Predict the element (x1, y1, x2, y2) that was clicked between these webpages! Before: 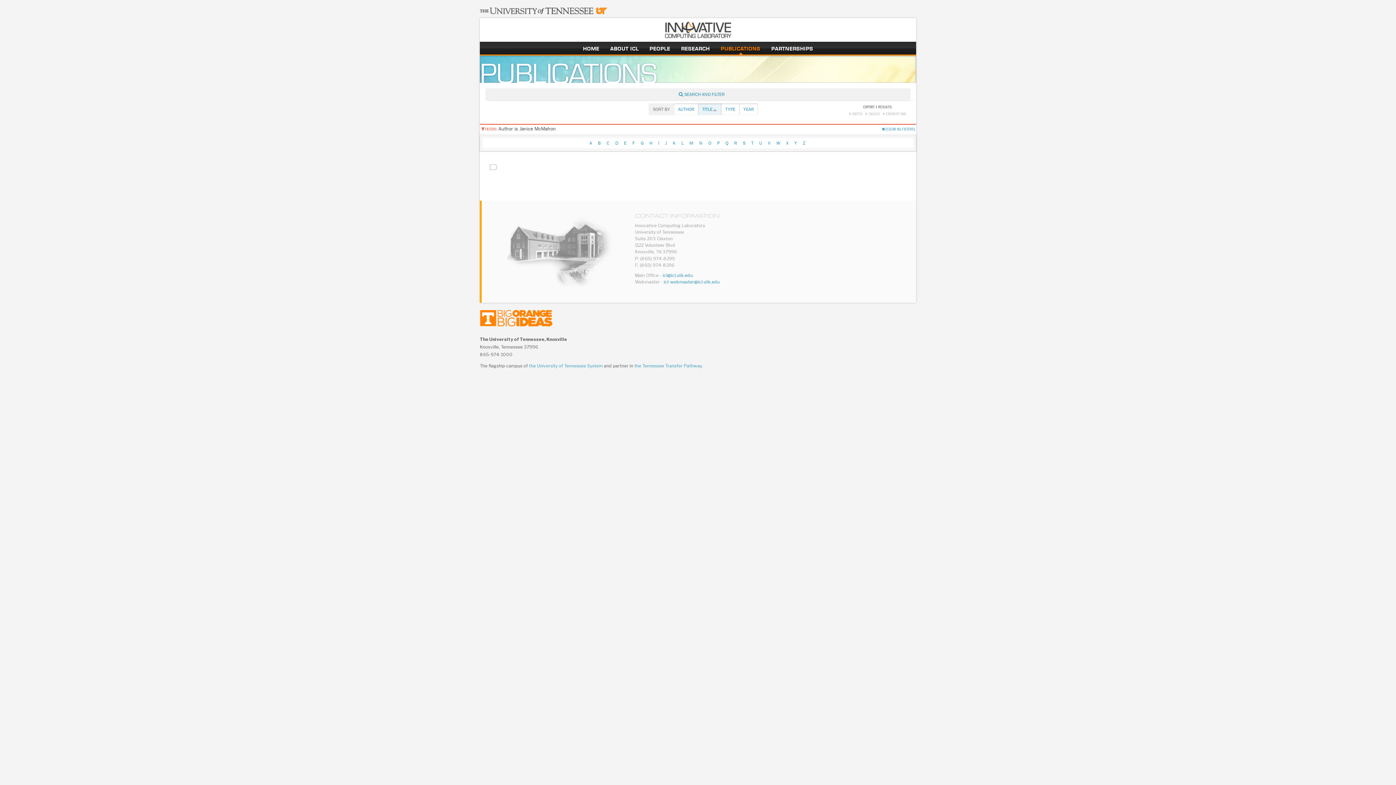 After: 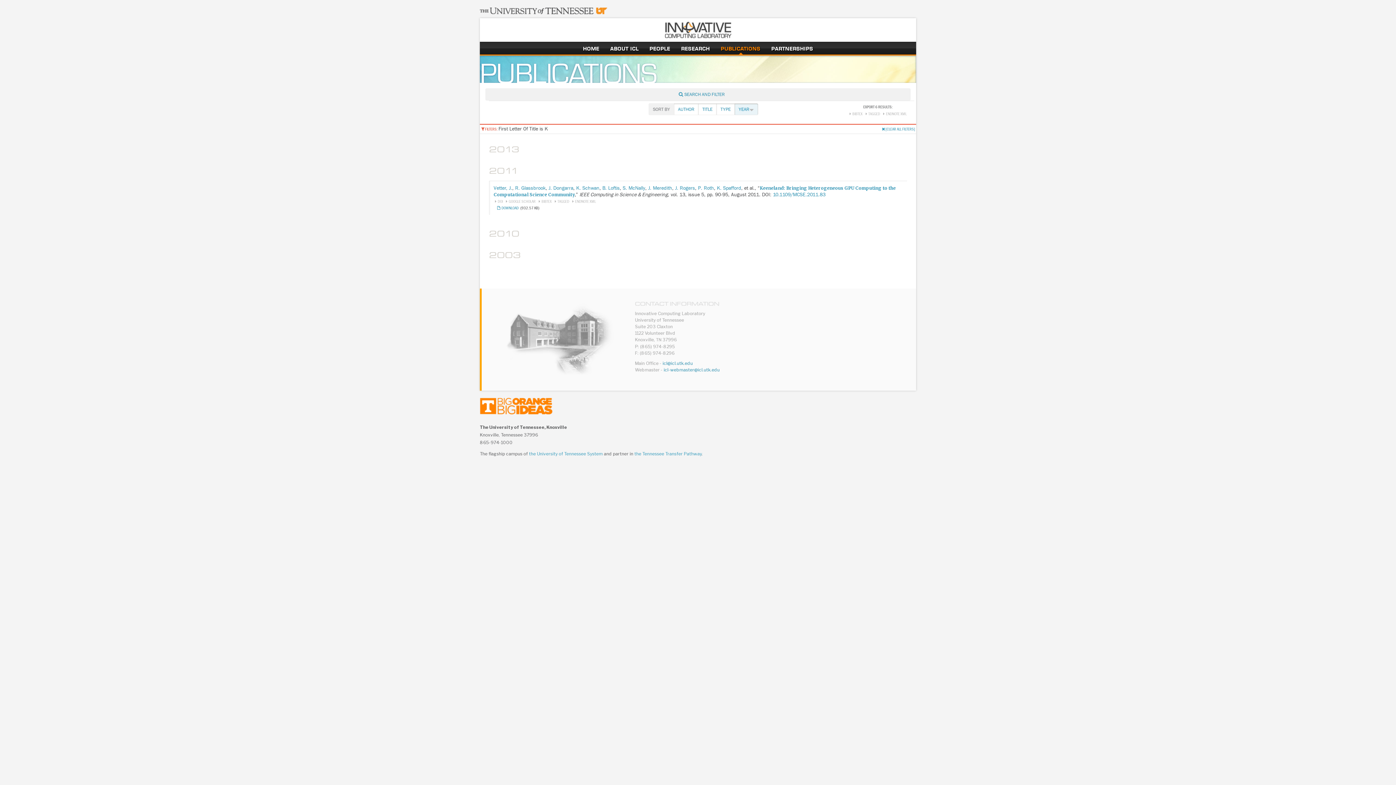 Action: bbox: (670, 140, 678, 145) label: K